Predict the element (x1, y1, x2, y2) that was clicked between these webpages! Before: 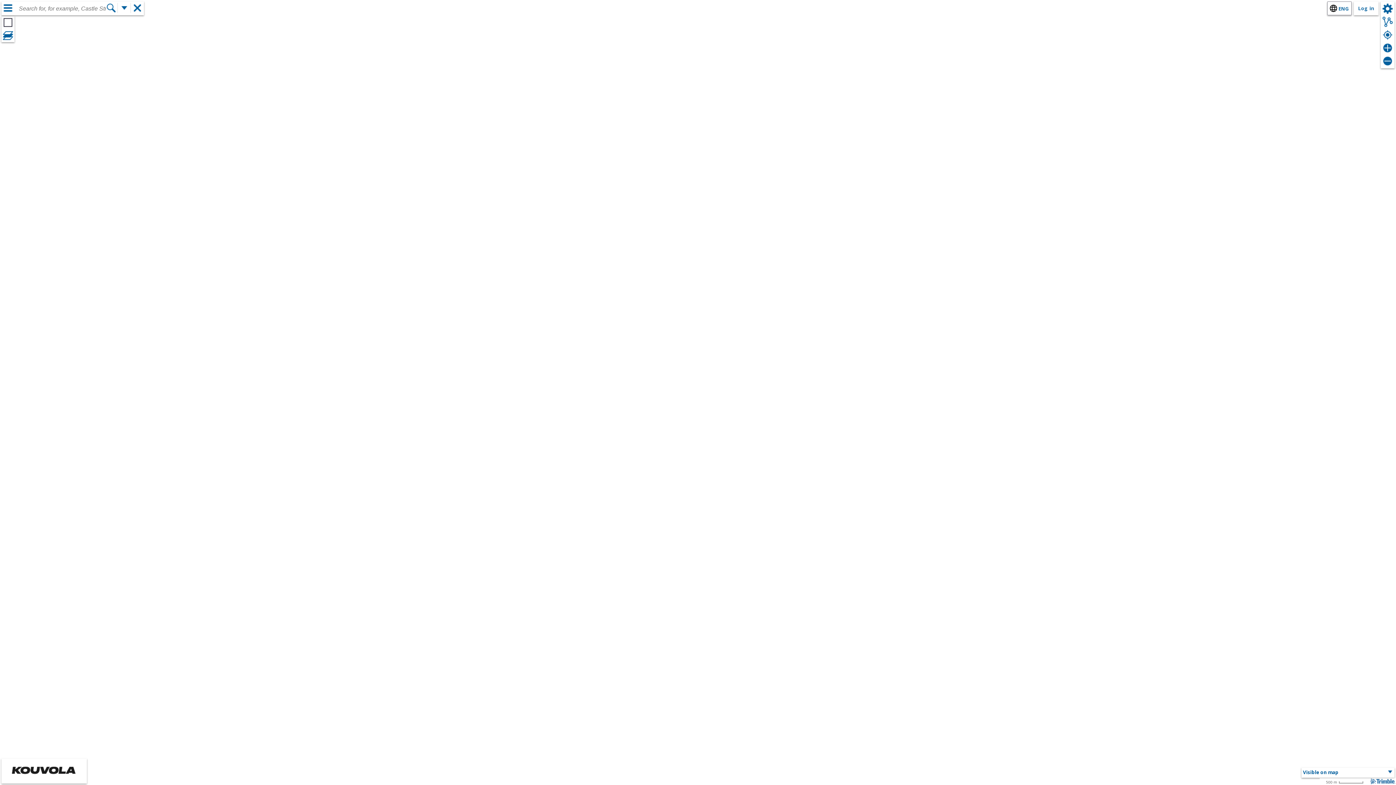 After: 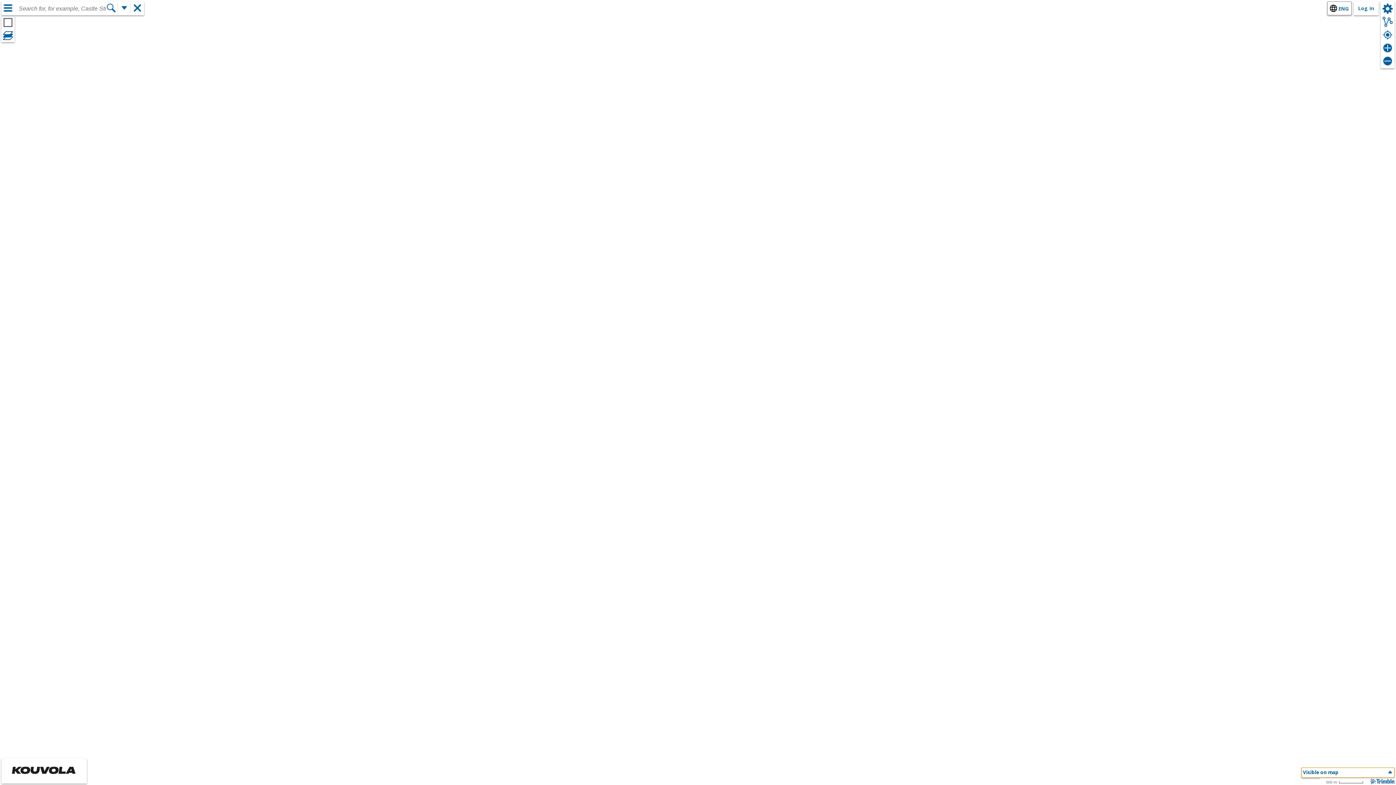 Action: label: Visible on map bbox: (1301, 768, 1394, 778)